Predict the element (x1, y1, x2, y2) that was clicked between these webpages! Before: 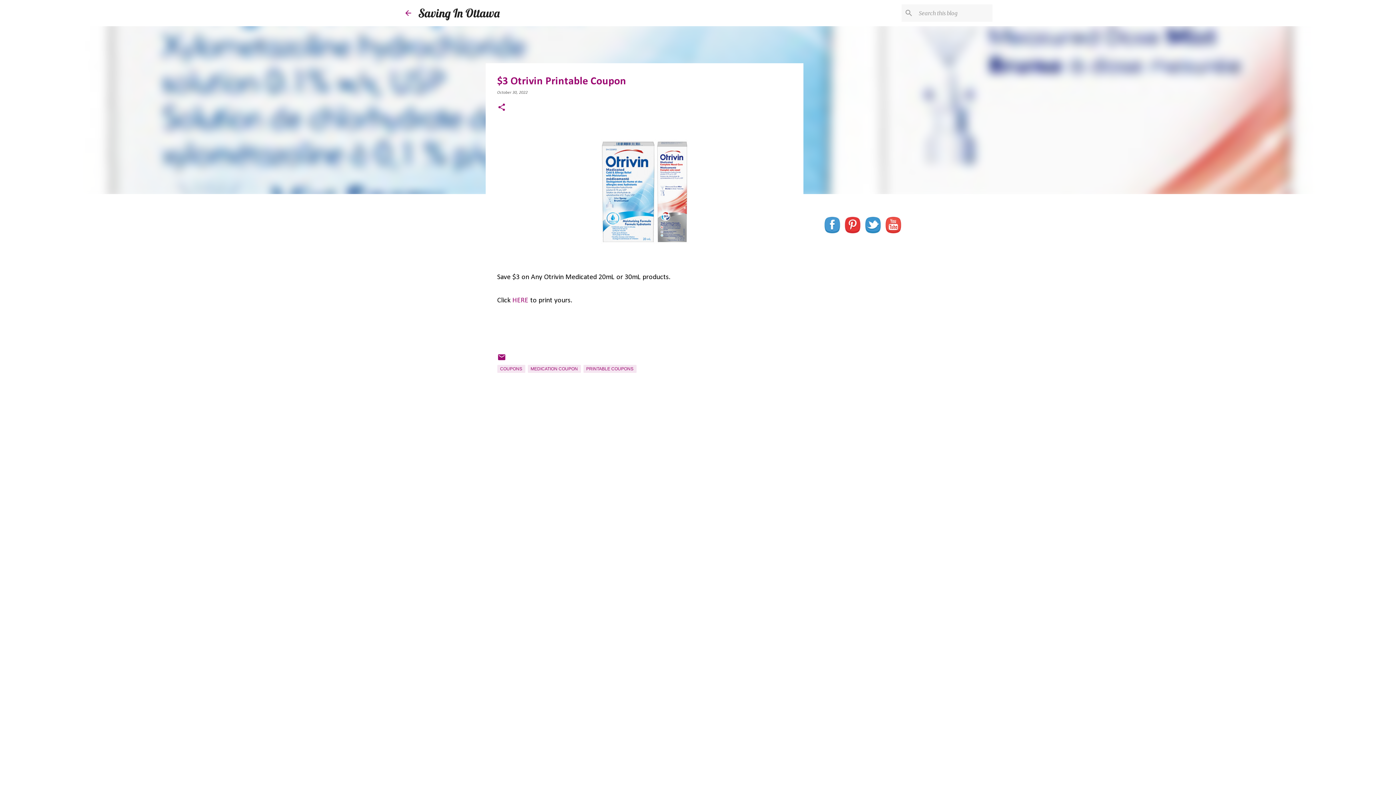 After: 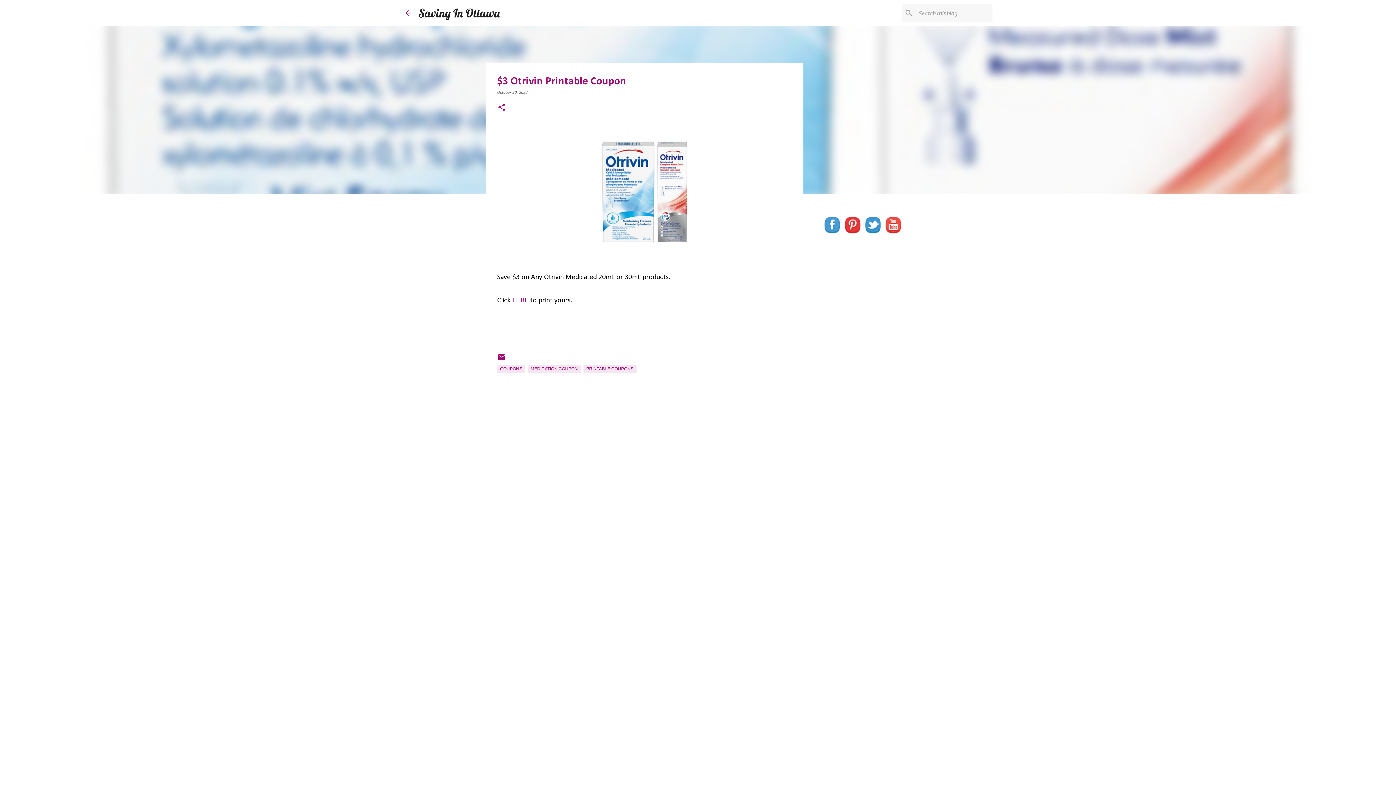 Action: label: HERE bbox: (512, 297, 528, 304)